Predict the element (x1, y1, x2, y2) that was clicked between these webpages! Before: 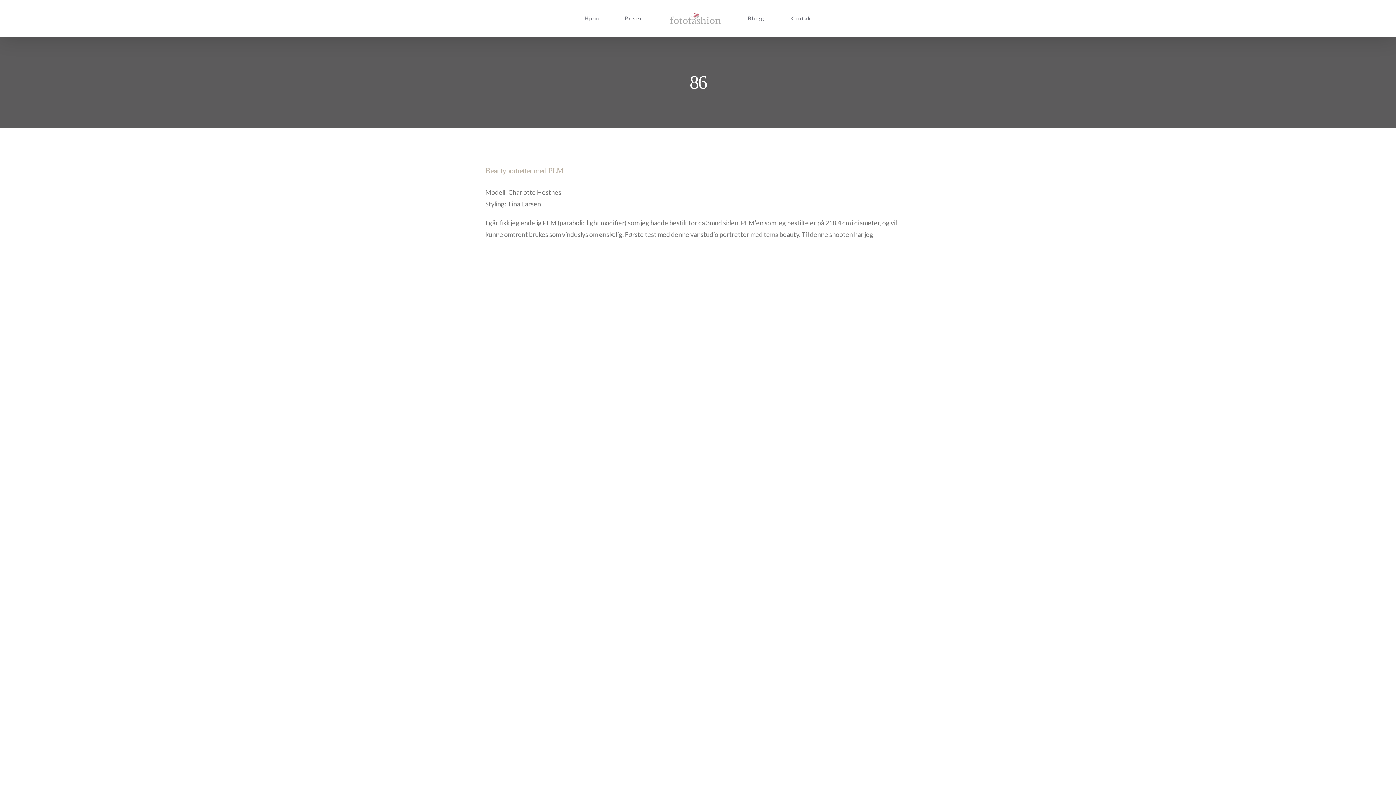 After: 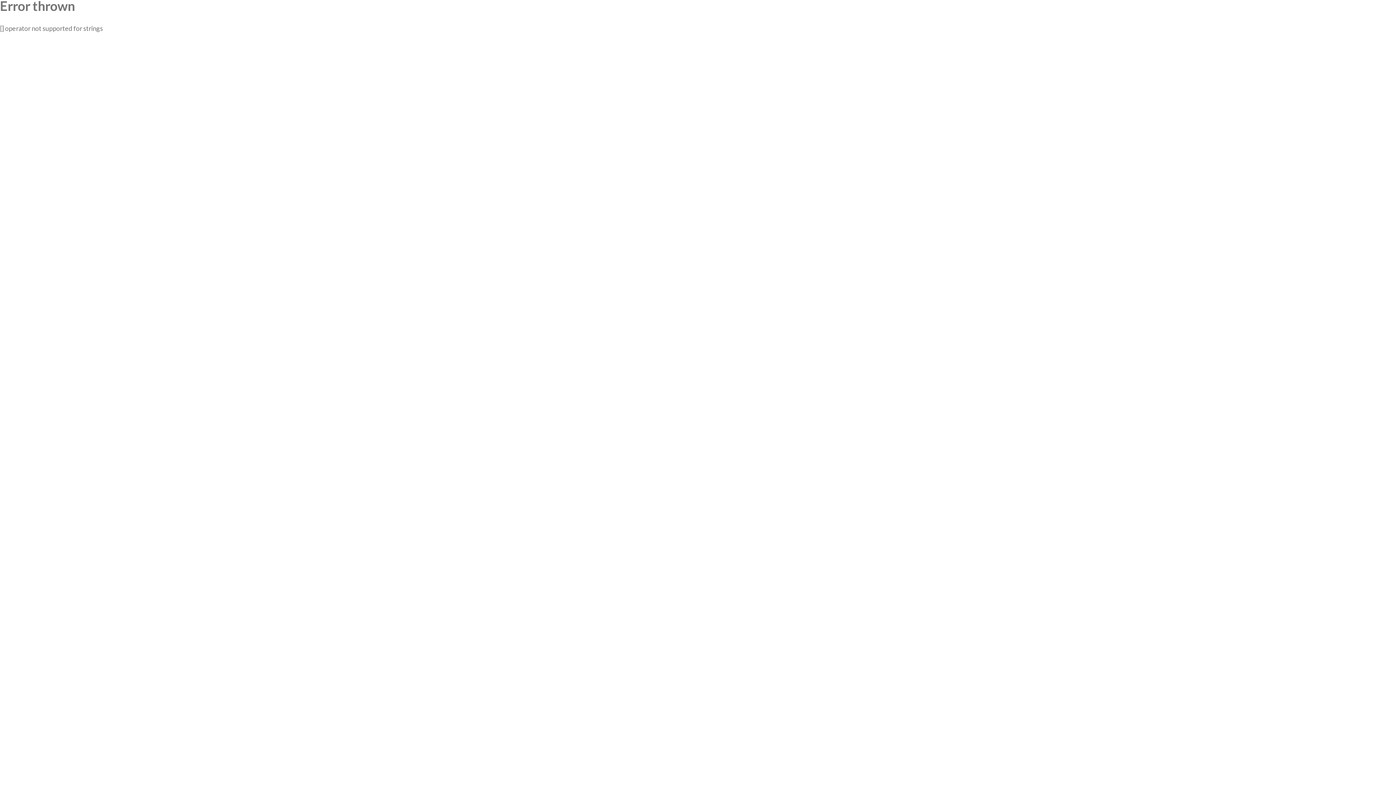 Action: bbox: (485, 166, 563, 175) label: Beautyportretter med PLM